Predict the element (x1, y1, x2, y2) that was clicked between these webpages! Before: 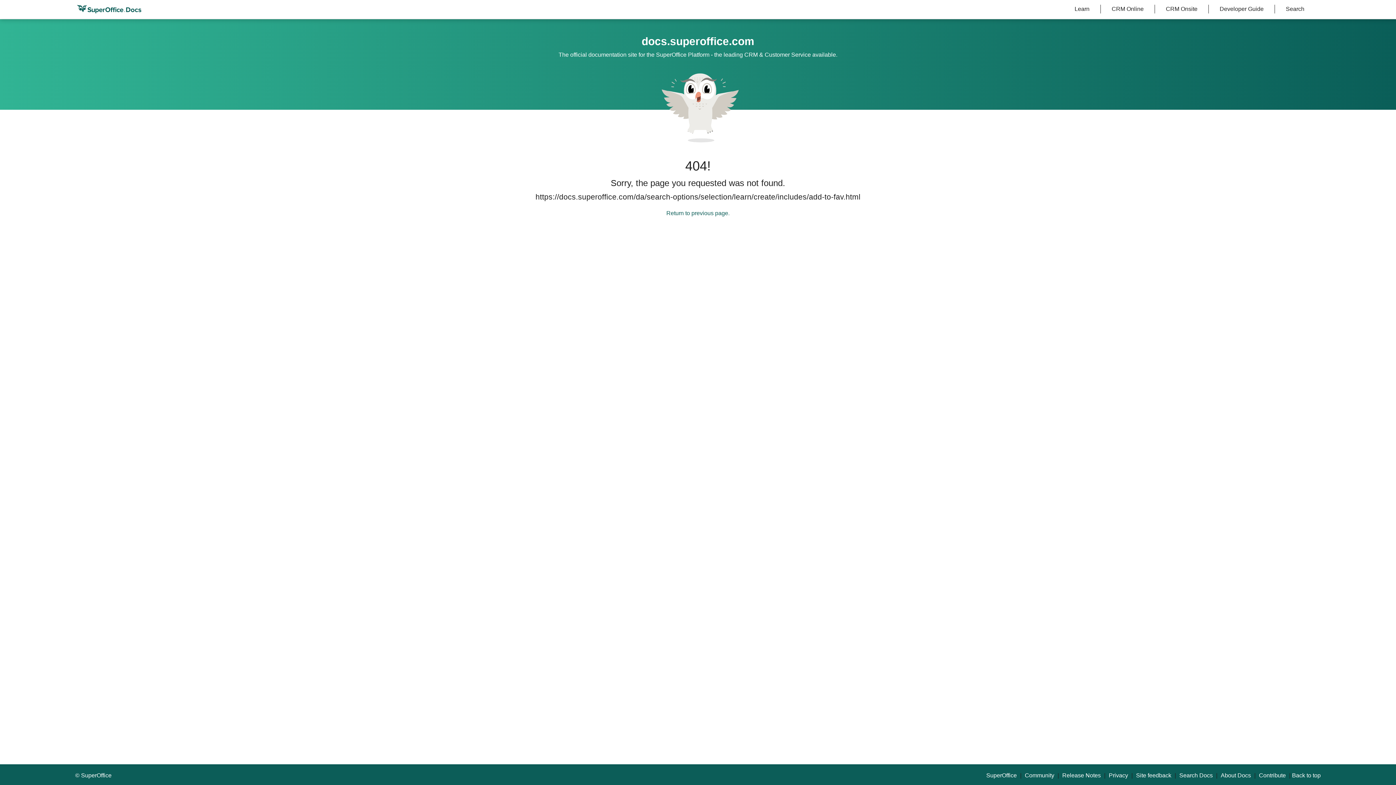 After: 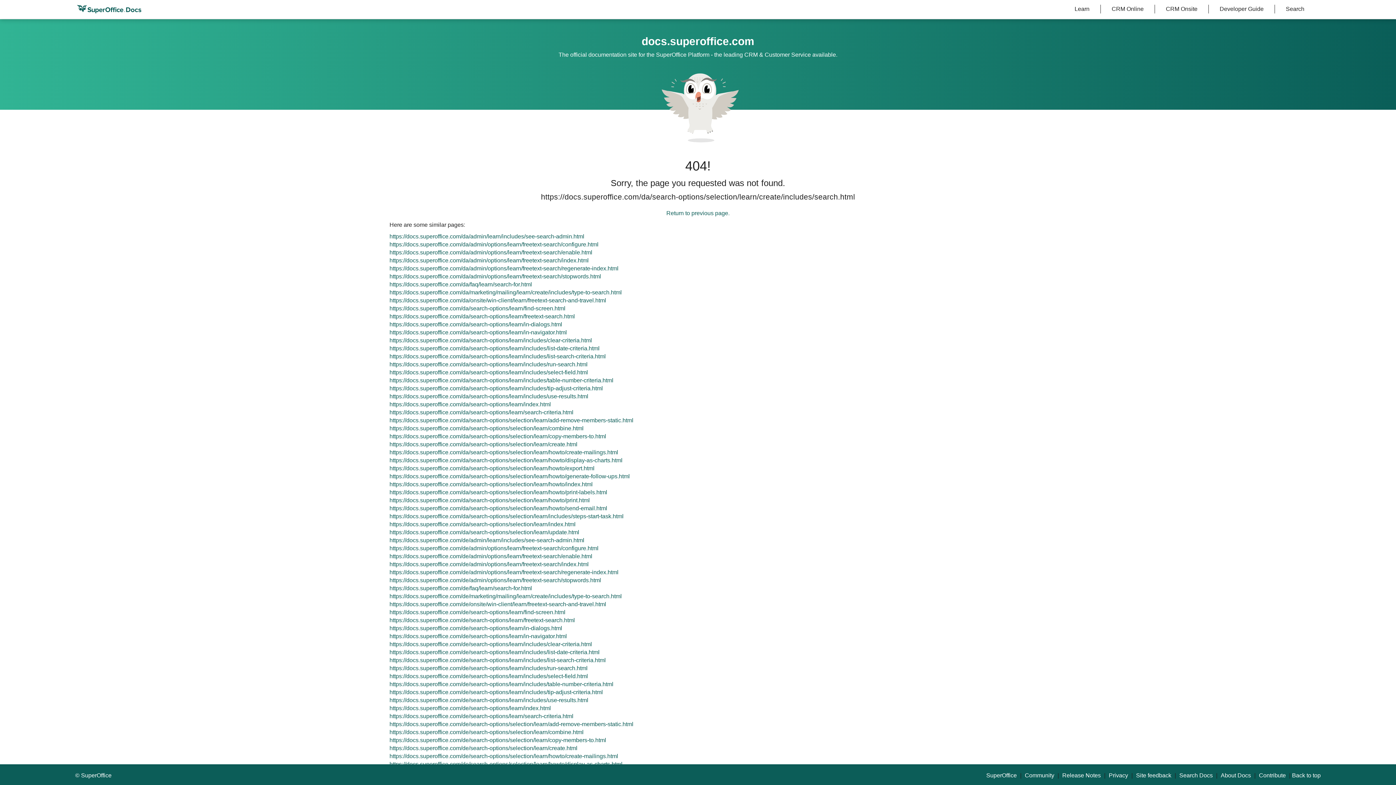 Action: bbox: (1275, 4, 1315, 13) label: Search